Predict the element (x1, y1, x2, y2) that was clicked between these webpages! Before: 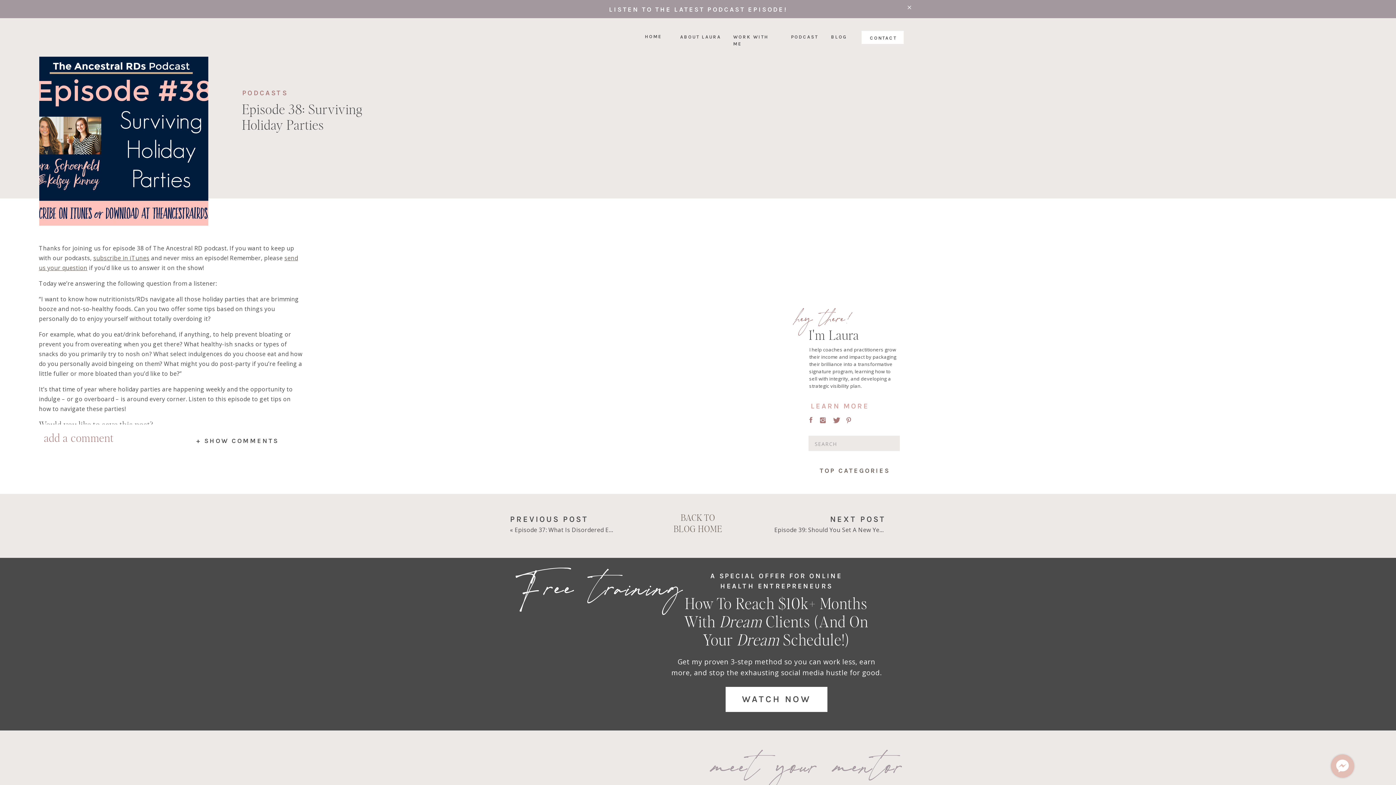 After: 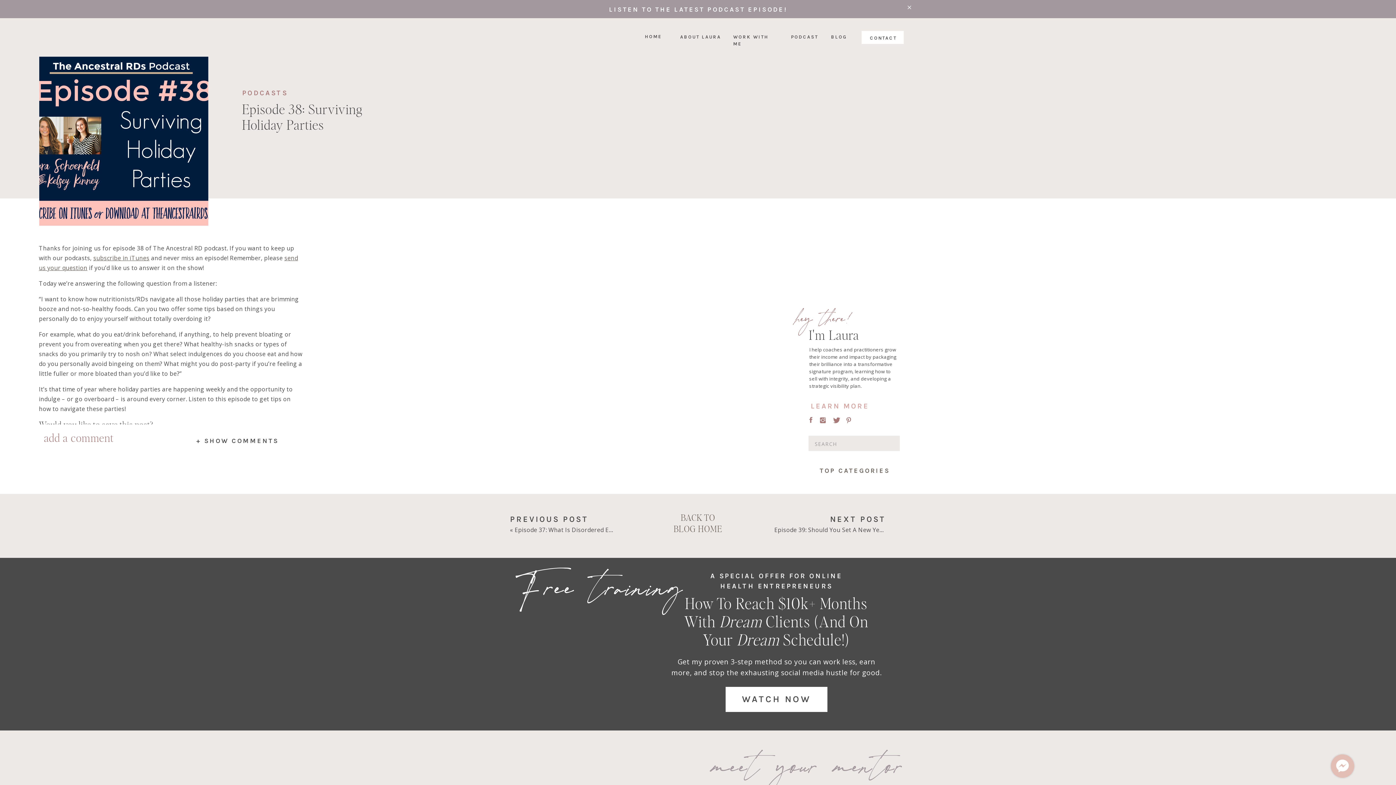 Action: label: Share on LinkedIn bbox: (127, 744, 161, 751)